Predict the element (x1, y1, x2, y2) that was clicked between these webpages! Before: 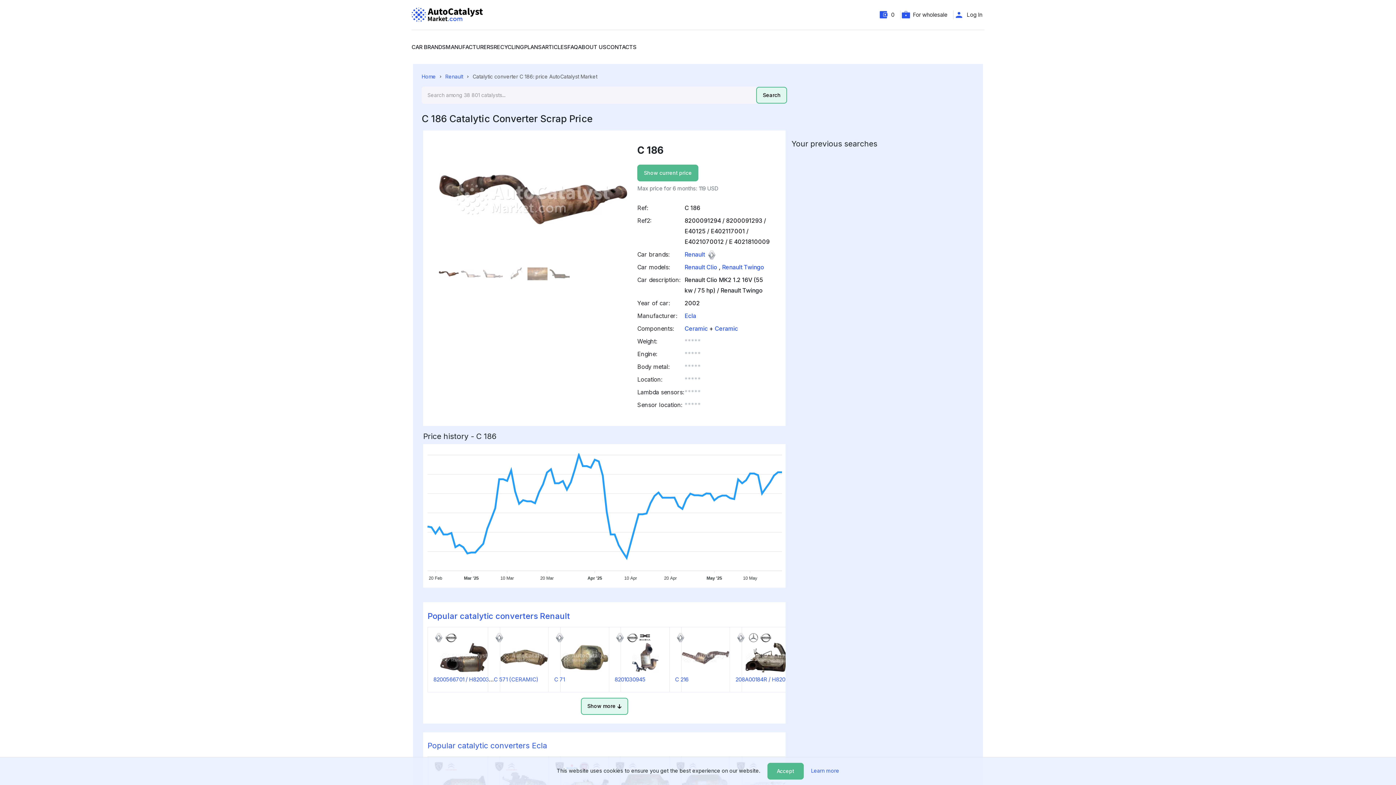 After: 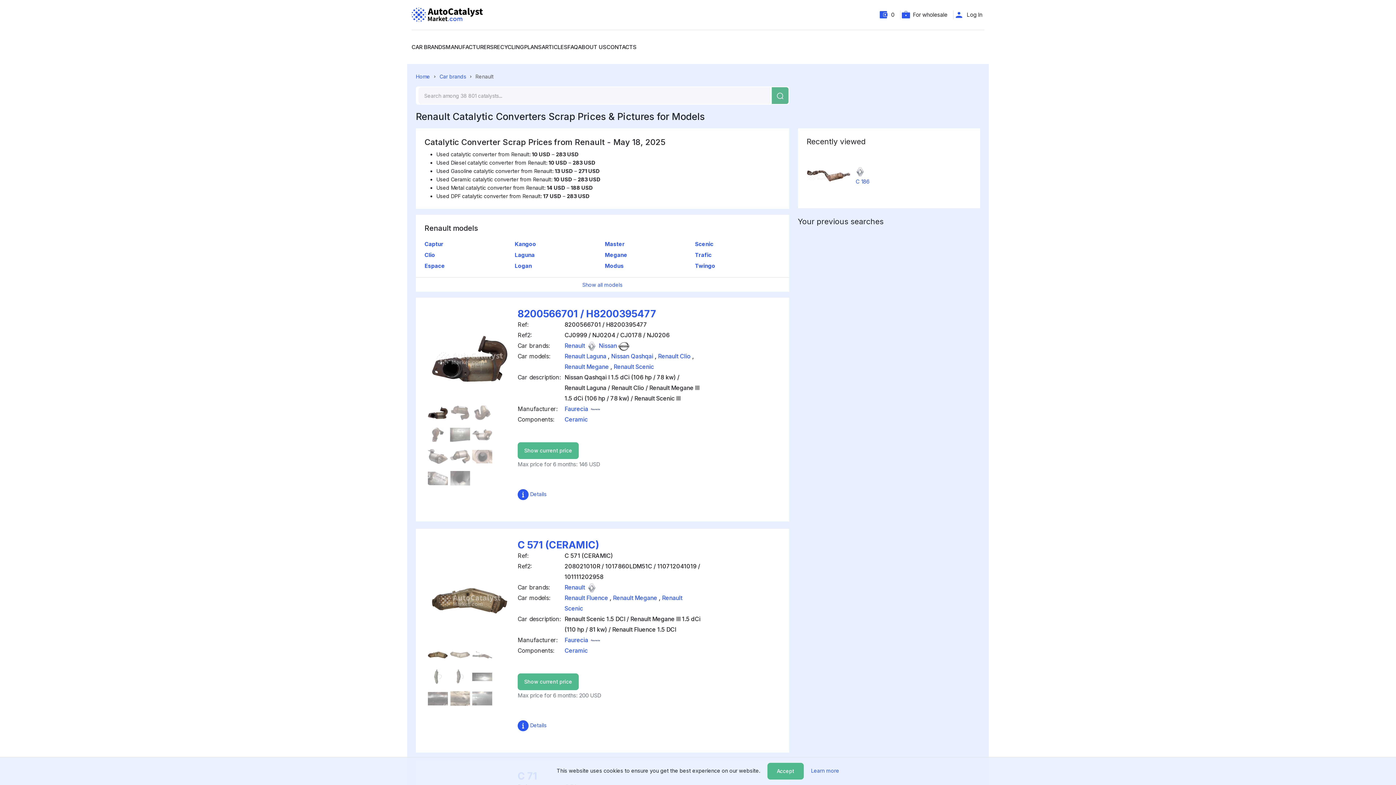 Action: bbox: (554, 634, 565, 640)